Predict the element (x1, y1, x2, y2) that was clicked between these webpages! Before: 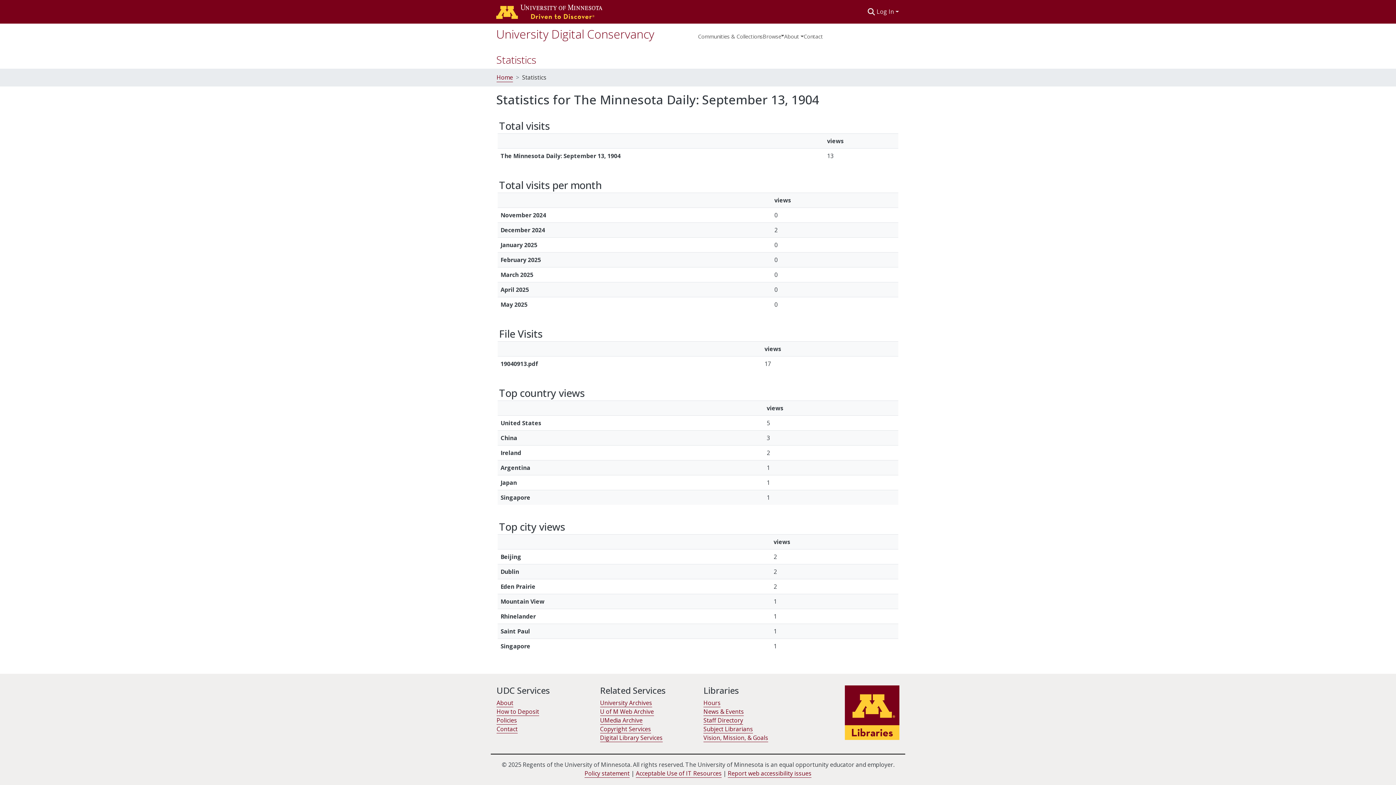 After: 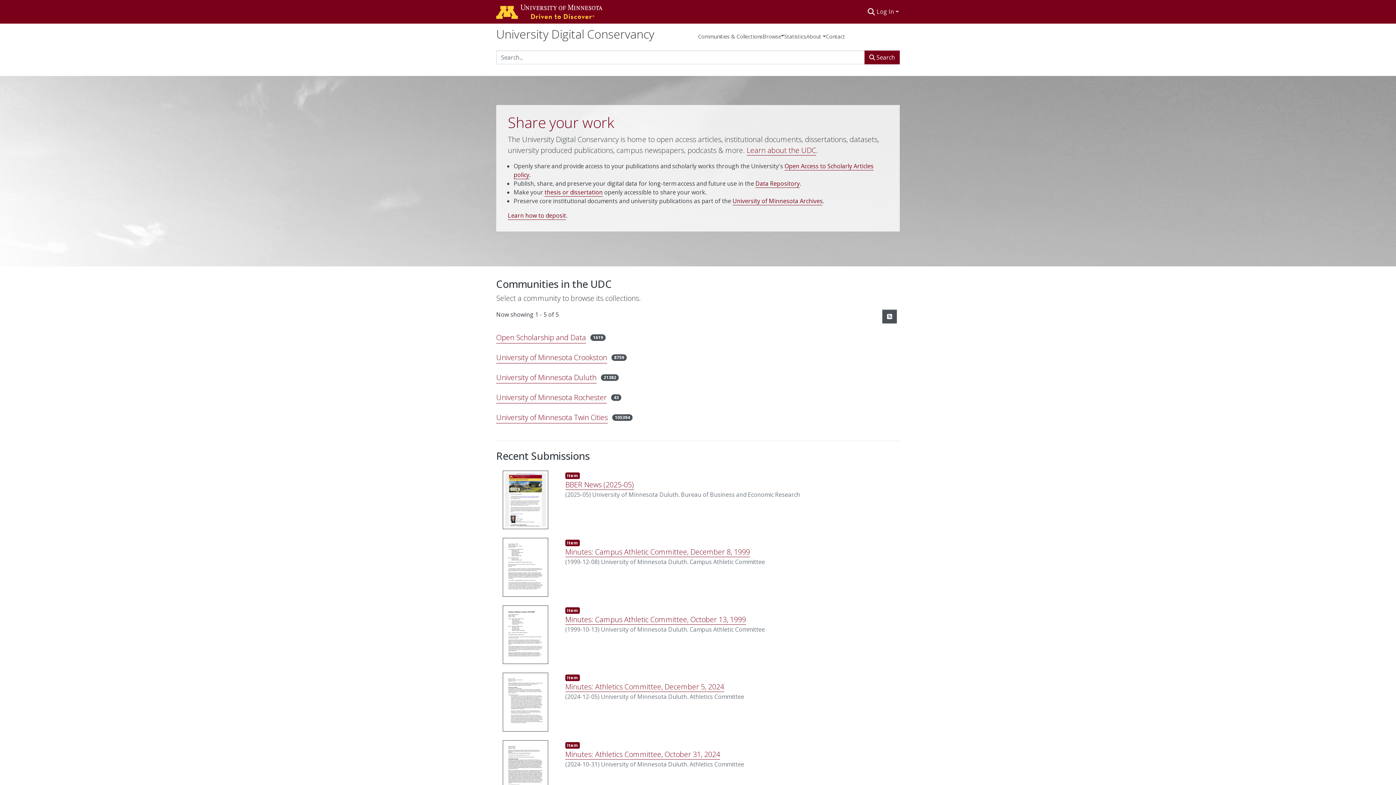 Action: bbox: (496, 22, 654, 38) label: University Digital Conservancy